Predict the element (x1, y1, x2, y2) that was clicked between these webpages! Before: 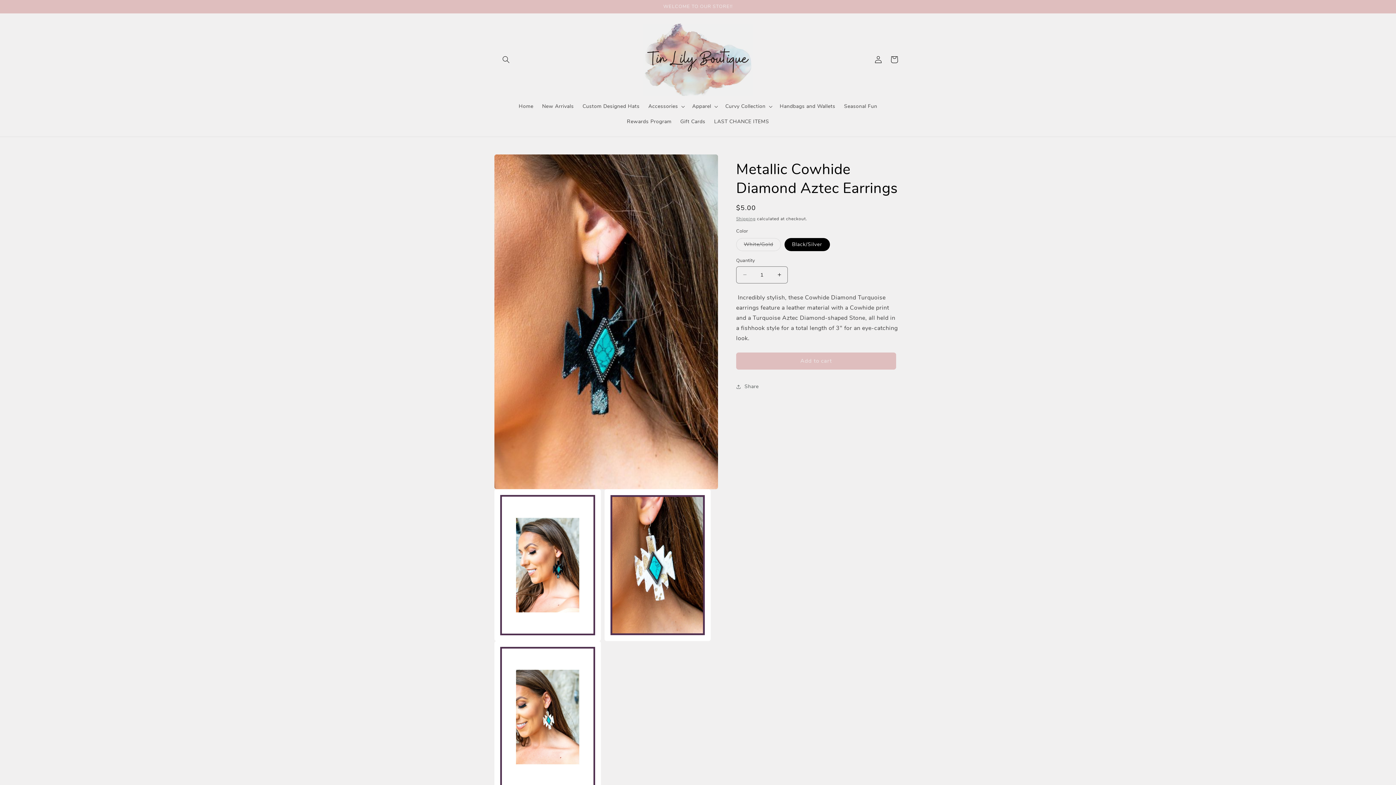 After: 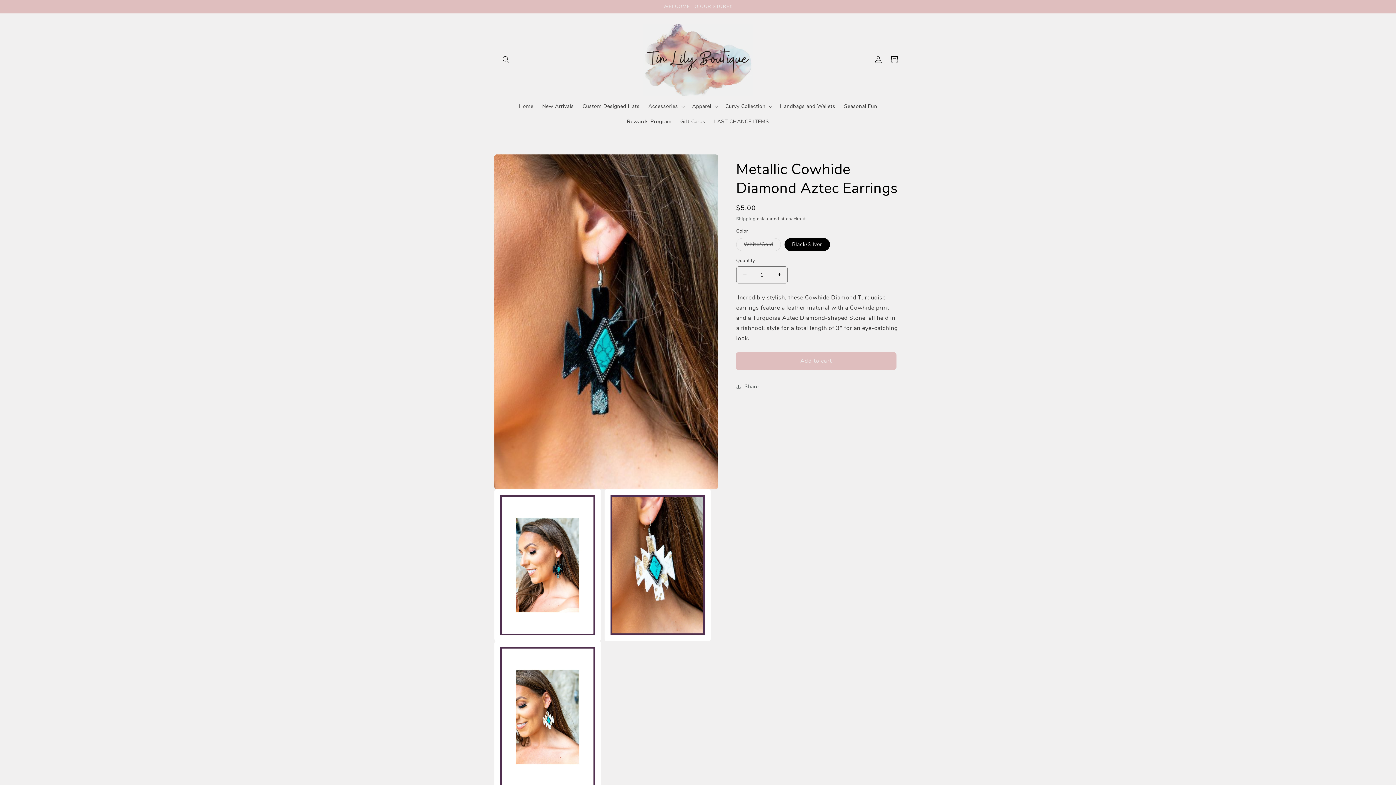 Action: bbox: (736, 352, 896, 369) label: Add to cart